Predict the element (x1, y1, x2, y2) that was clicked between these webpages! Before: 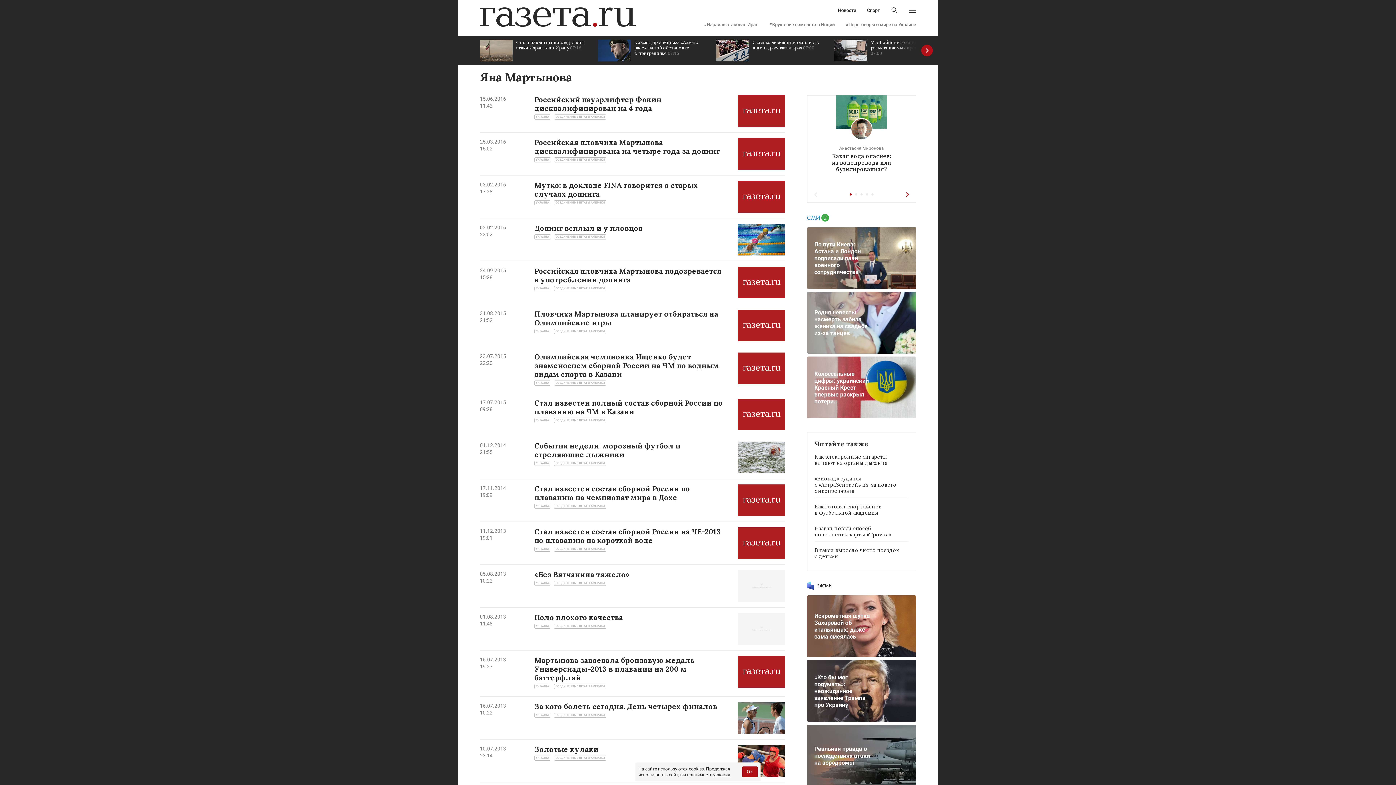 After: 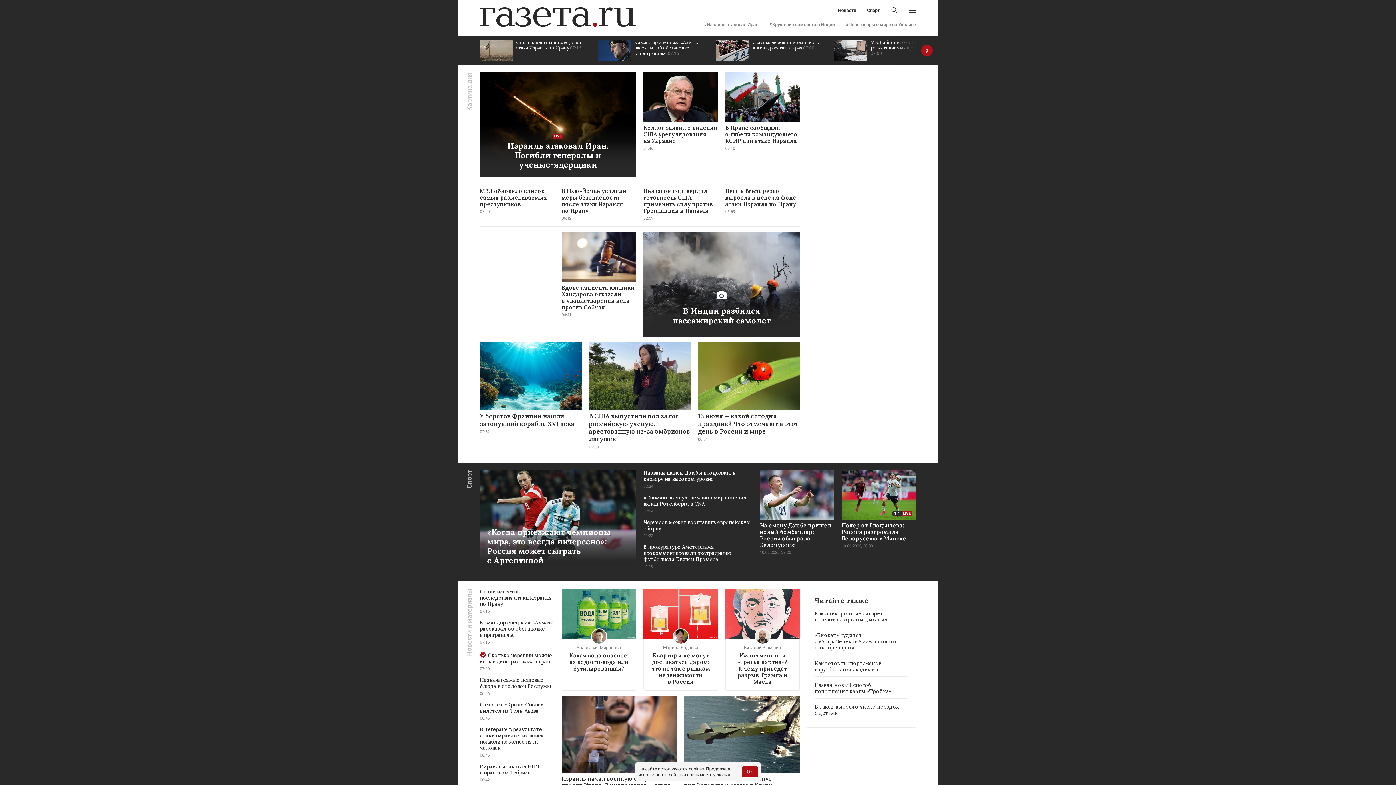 Action: bbox: (480, 7, 636, 26)